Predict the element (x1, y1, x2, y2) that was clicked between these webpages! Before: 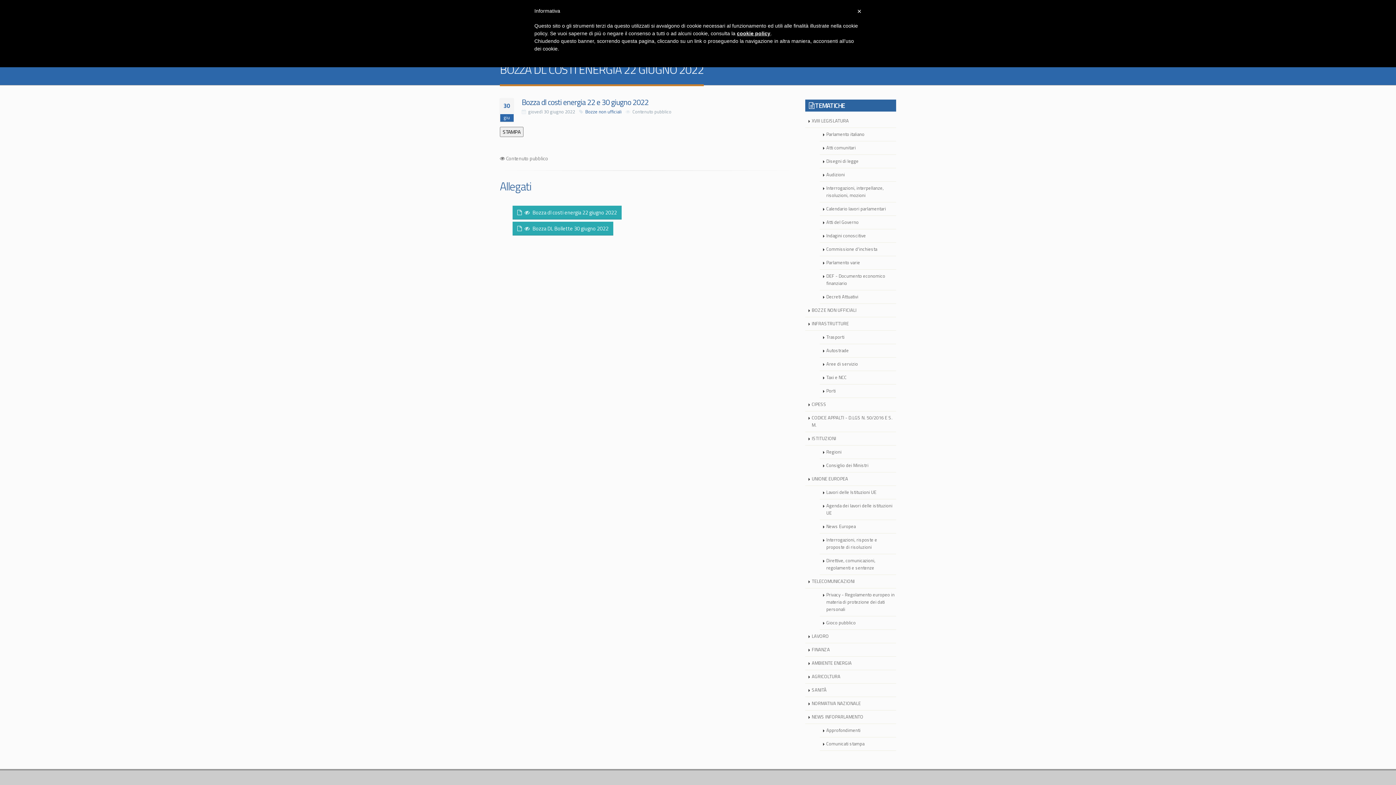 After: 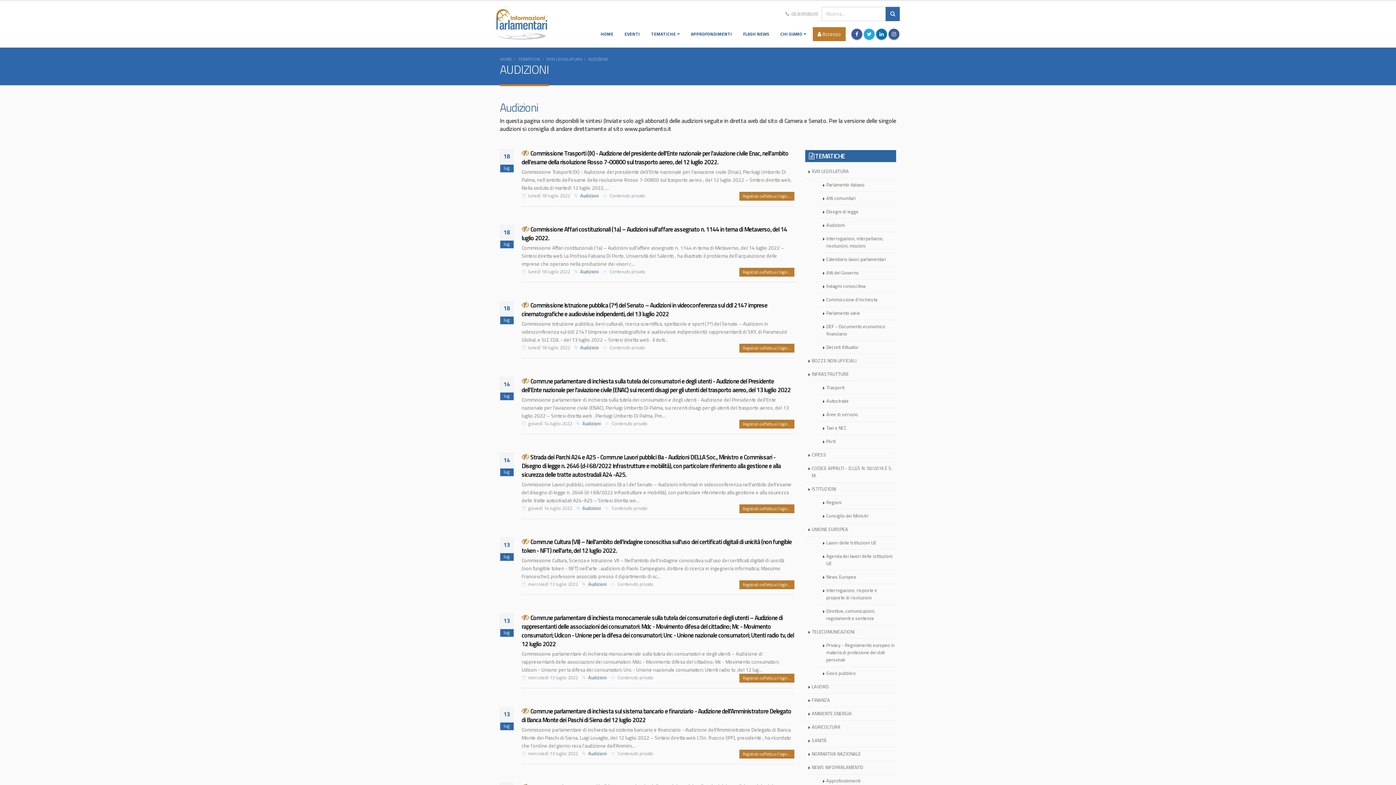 Action: bbox: (820, 168, 896, 181) label: Audizioni